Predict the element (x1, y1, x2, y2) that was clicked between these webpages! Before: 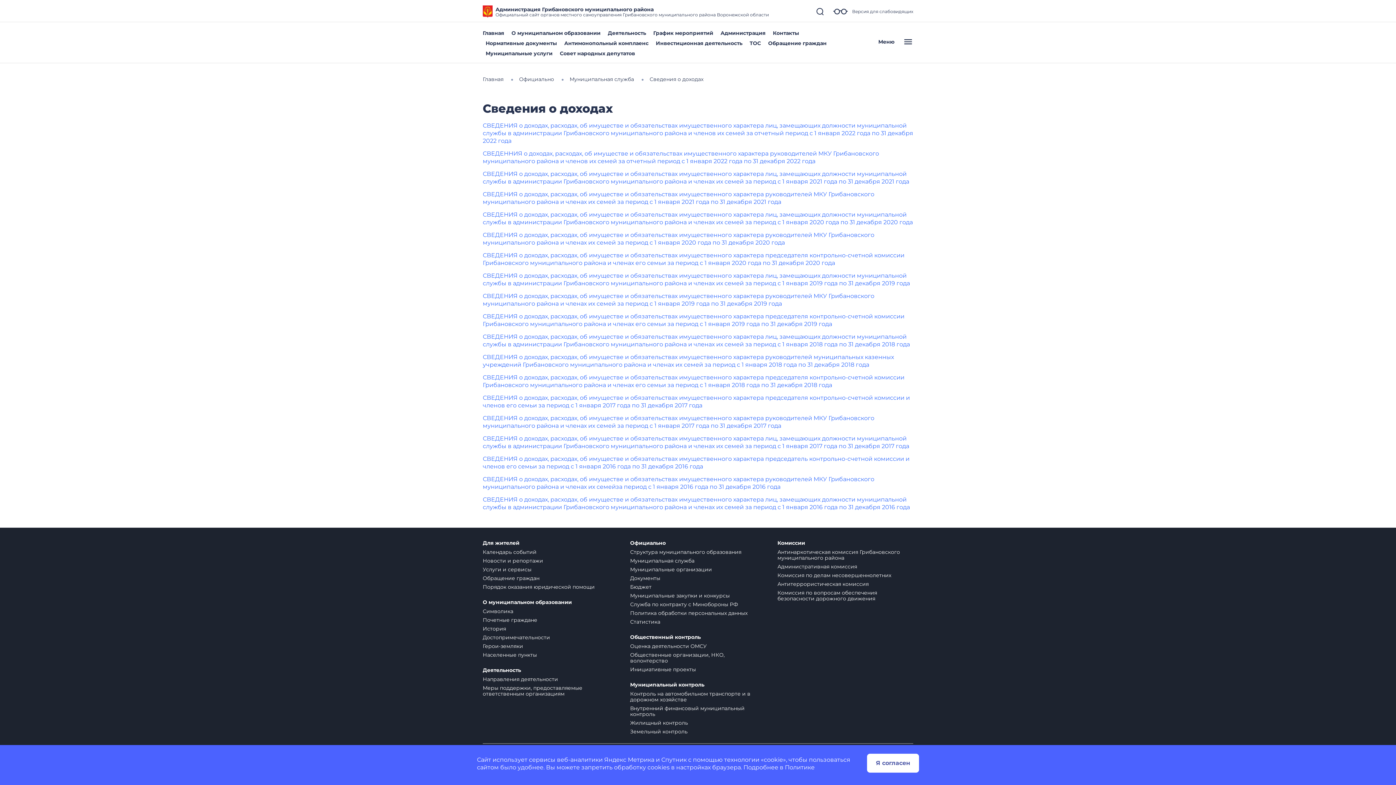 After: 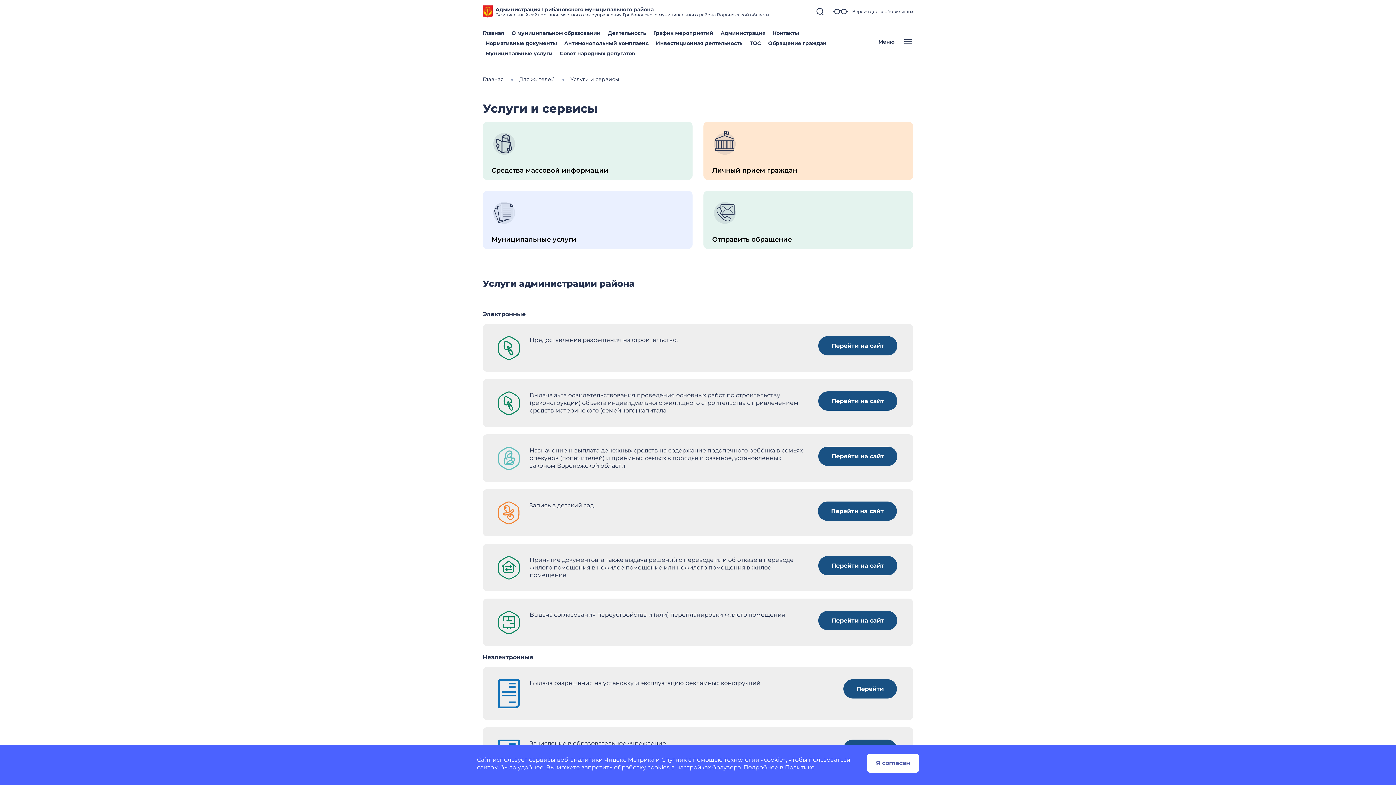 Action: label: Услуги и сервисы bbox: (482, 566, 531, 573)